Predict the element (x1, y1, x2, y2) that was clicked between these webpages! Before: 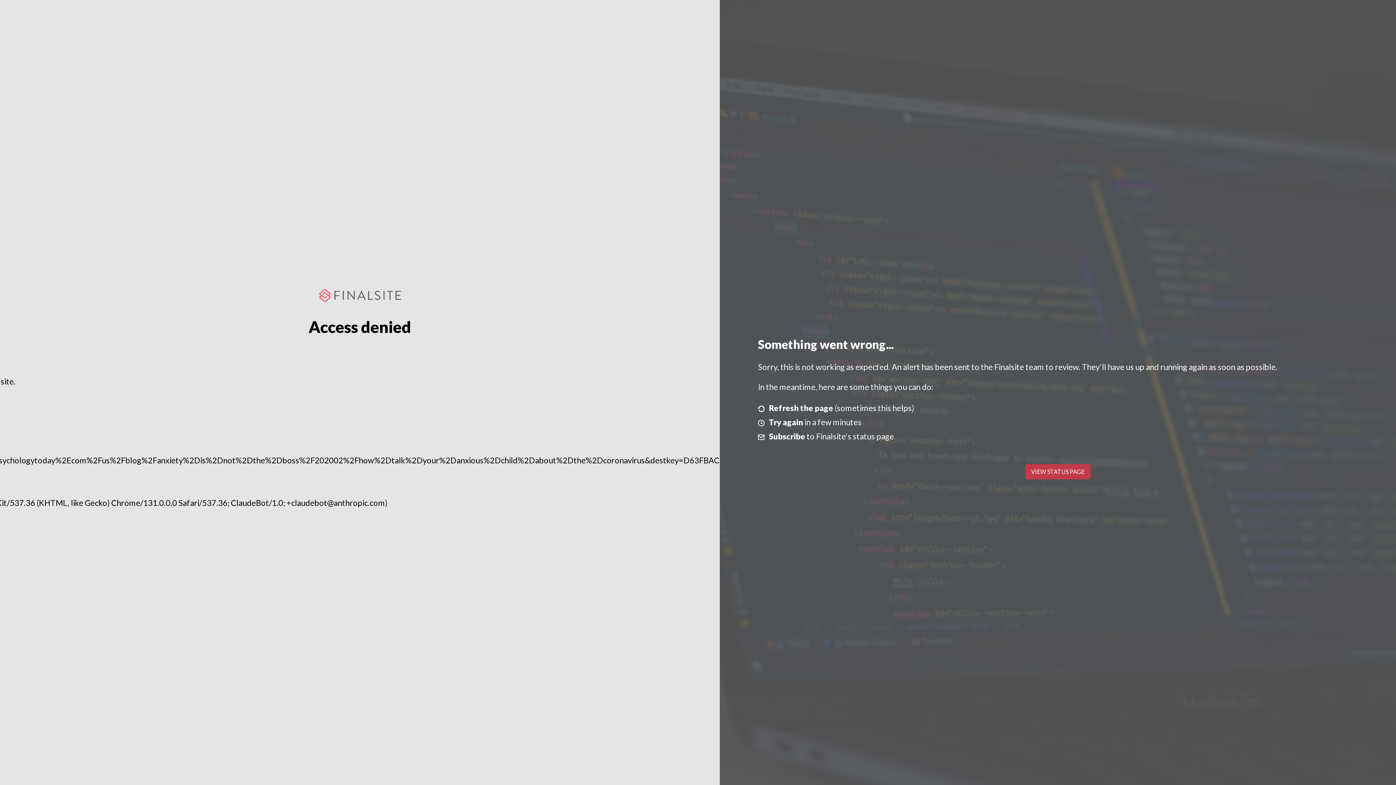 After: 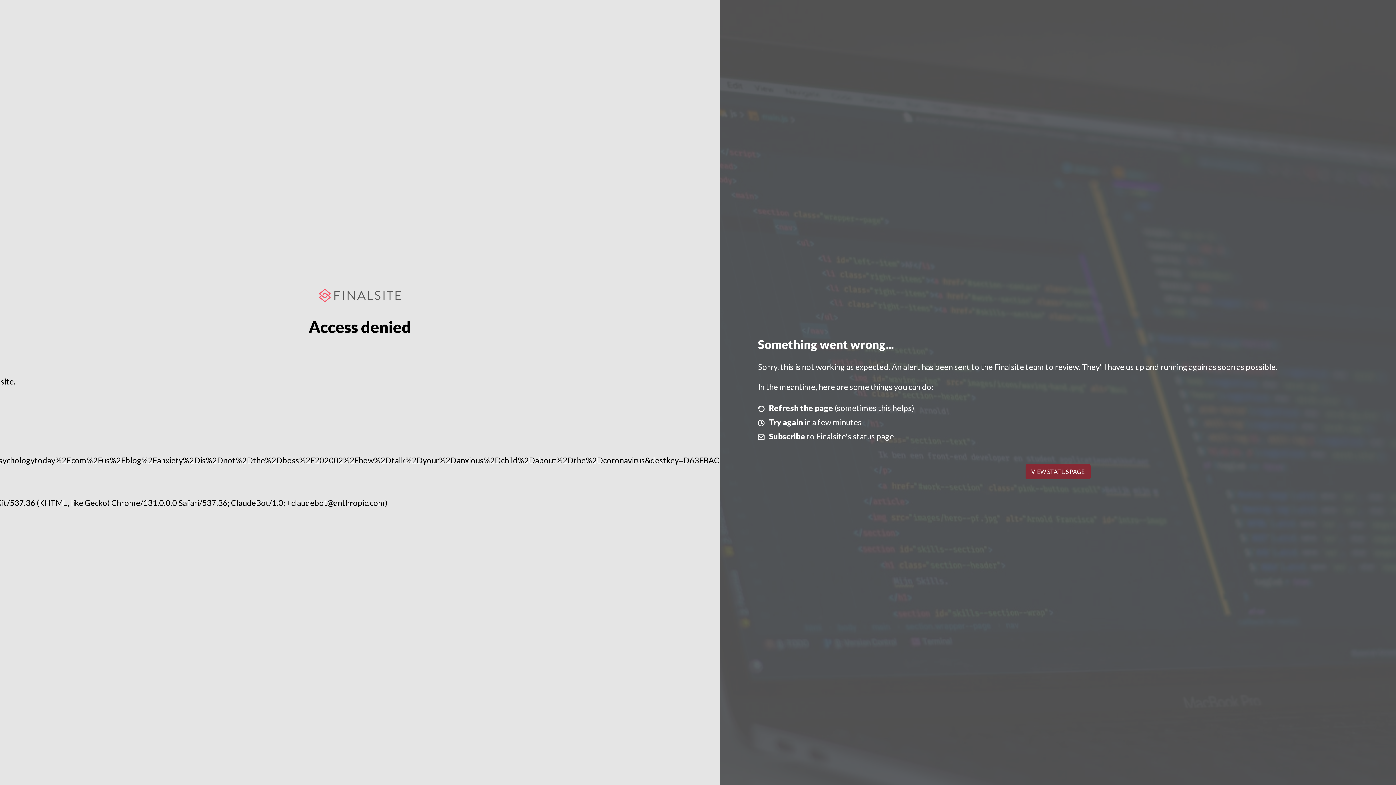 Action: bbox: (1025, 464, 1090, 479) label: VIEW STATUS PAGE